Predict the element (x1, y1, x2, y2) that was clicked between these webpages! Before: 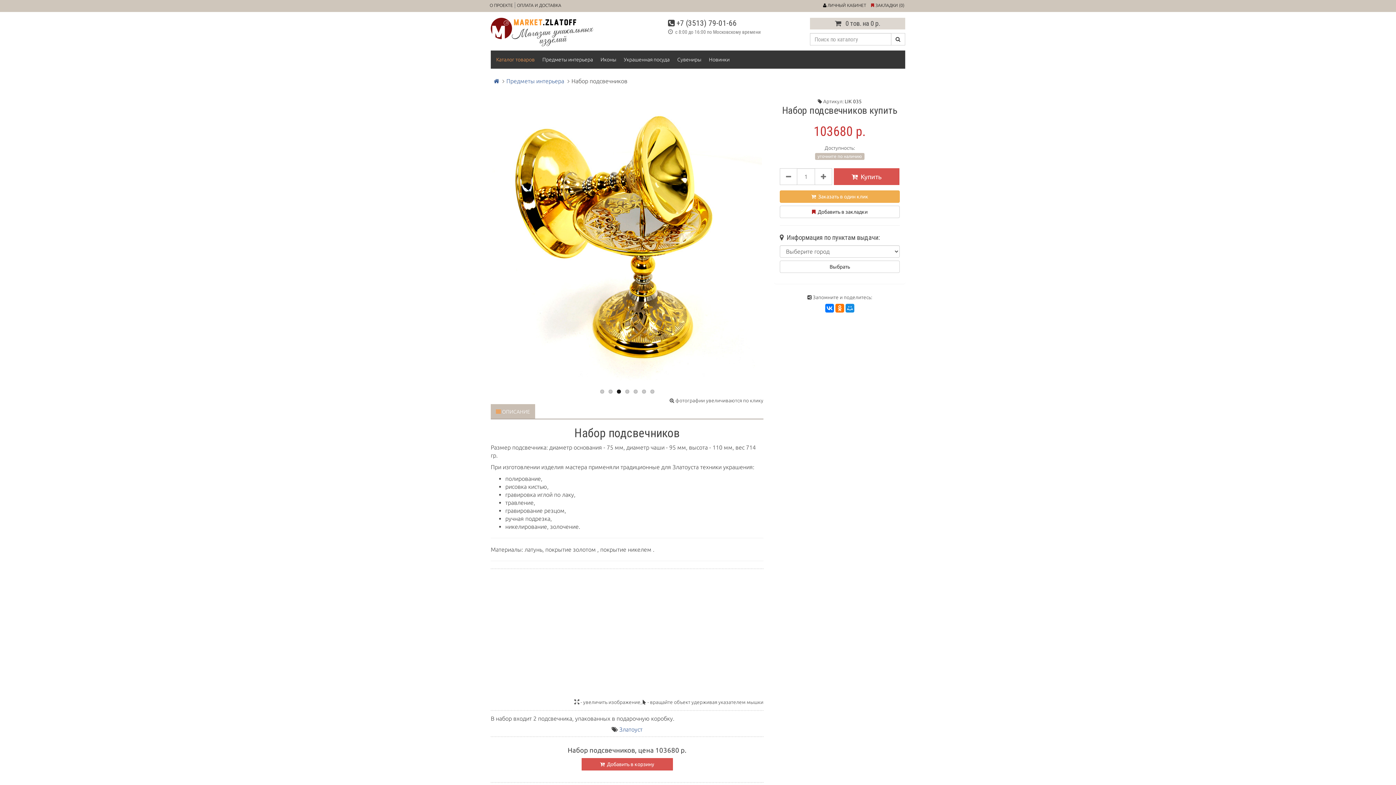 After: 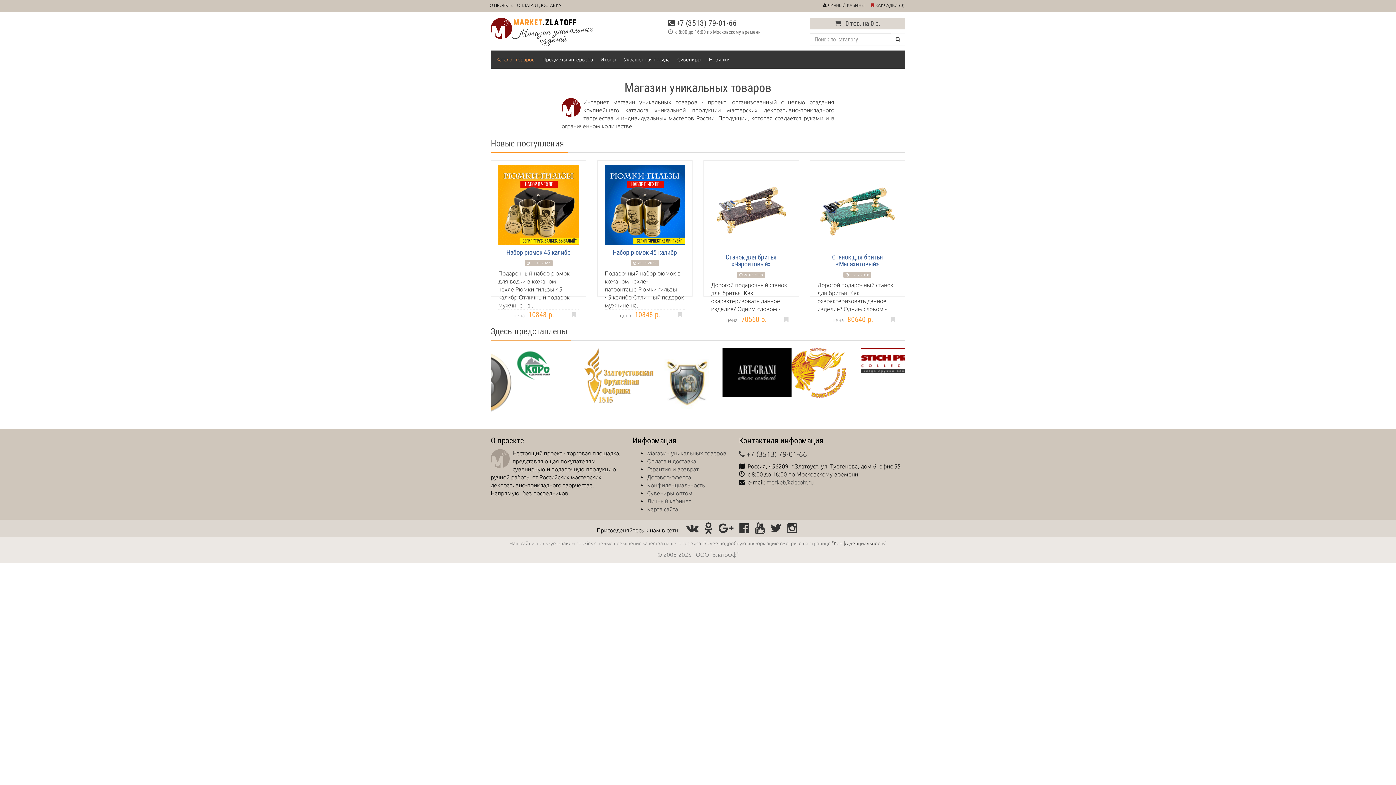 Action: bbox: (490, 17, 657, 46)